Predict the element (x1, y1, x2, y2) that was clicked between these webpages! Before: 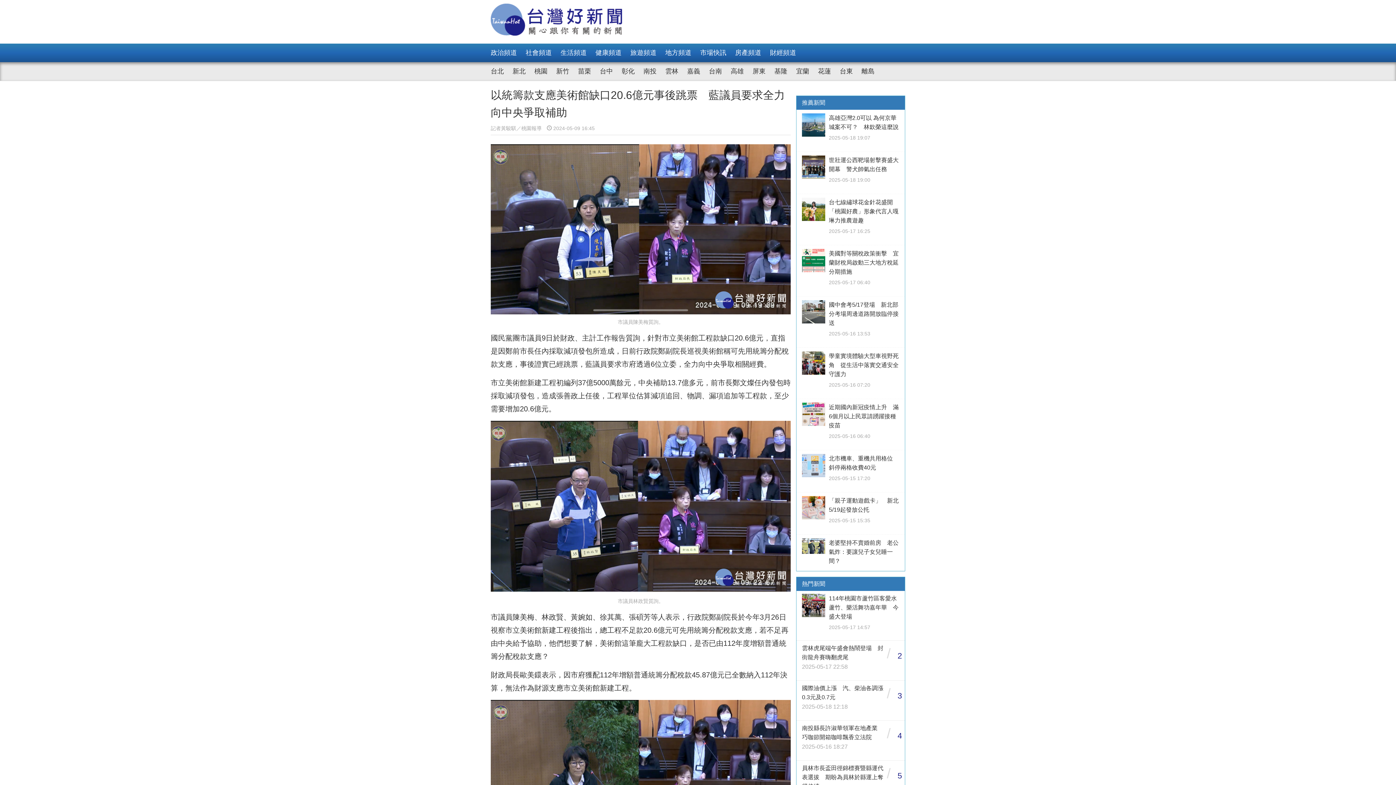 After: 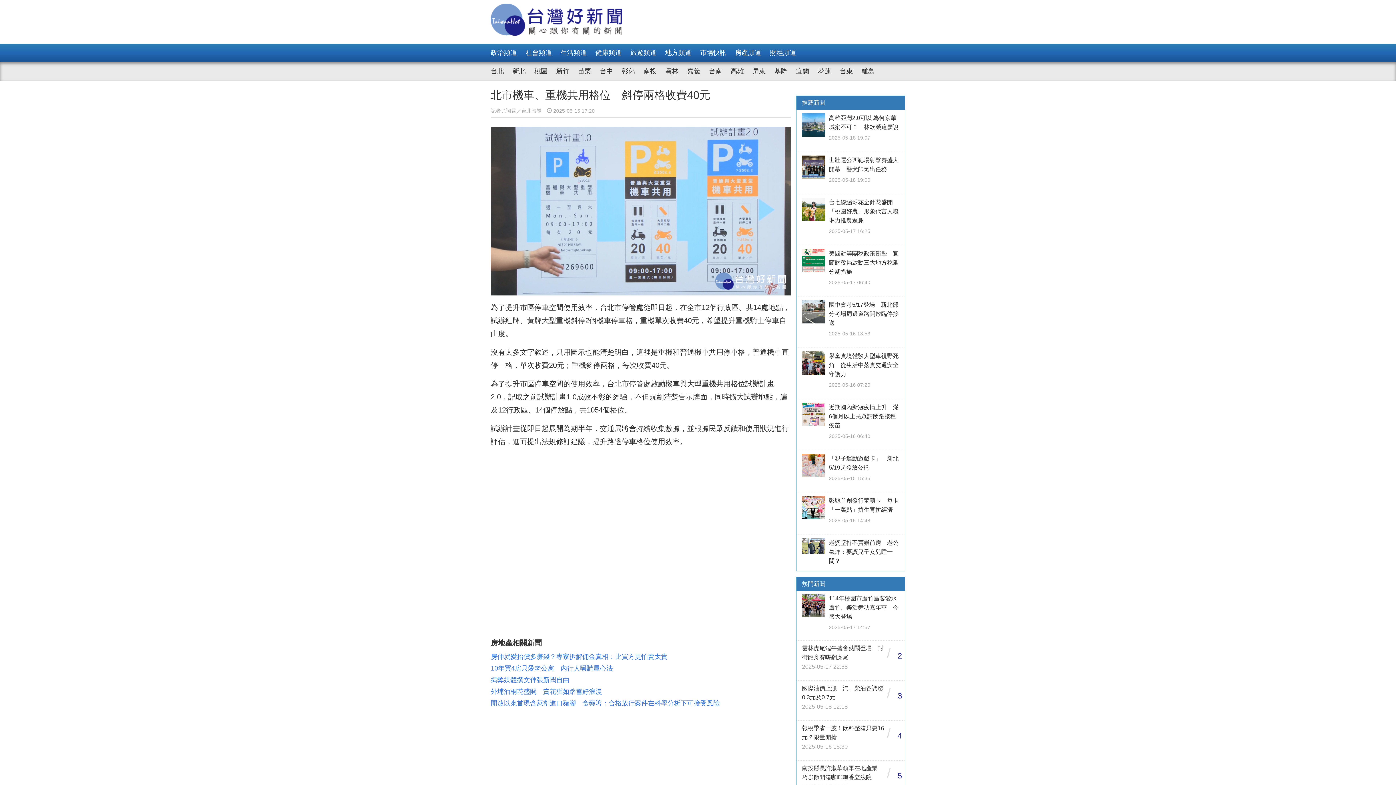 Action: bbox: (796, 450, 905, 492) label: 	
北市機車、重機共用格位　斜停兩格收費40元

2025-05-15 17:20